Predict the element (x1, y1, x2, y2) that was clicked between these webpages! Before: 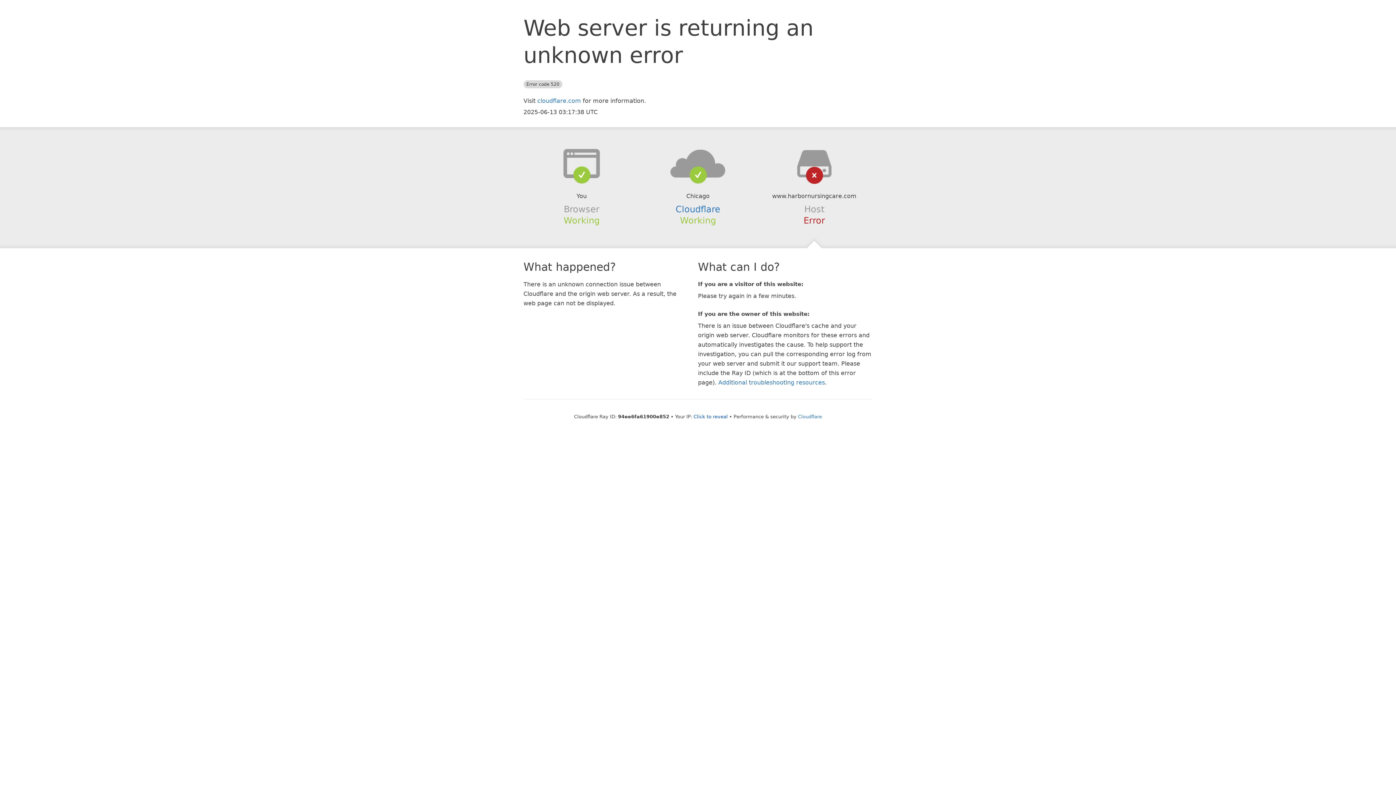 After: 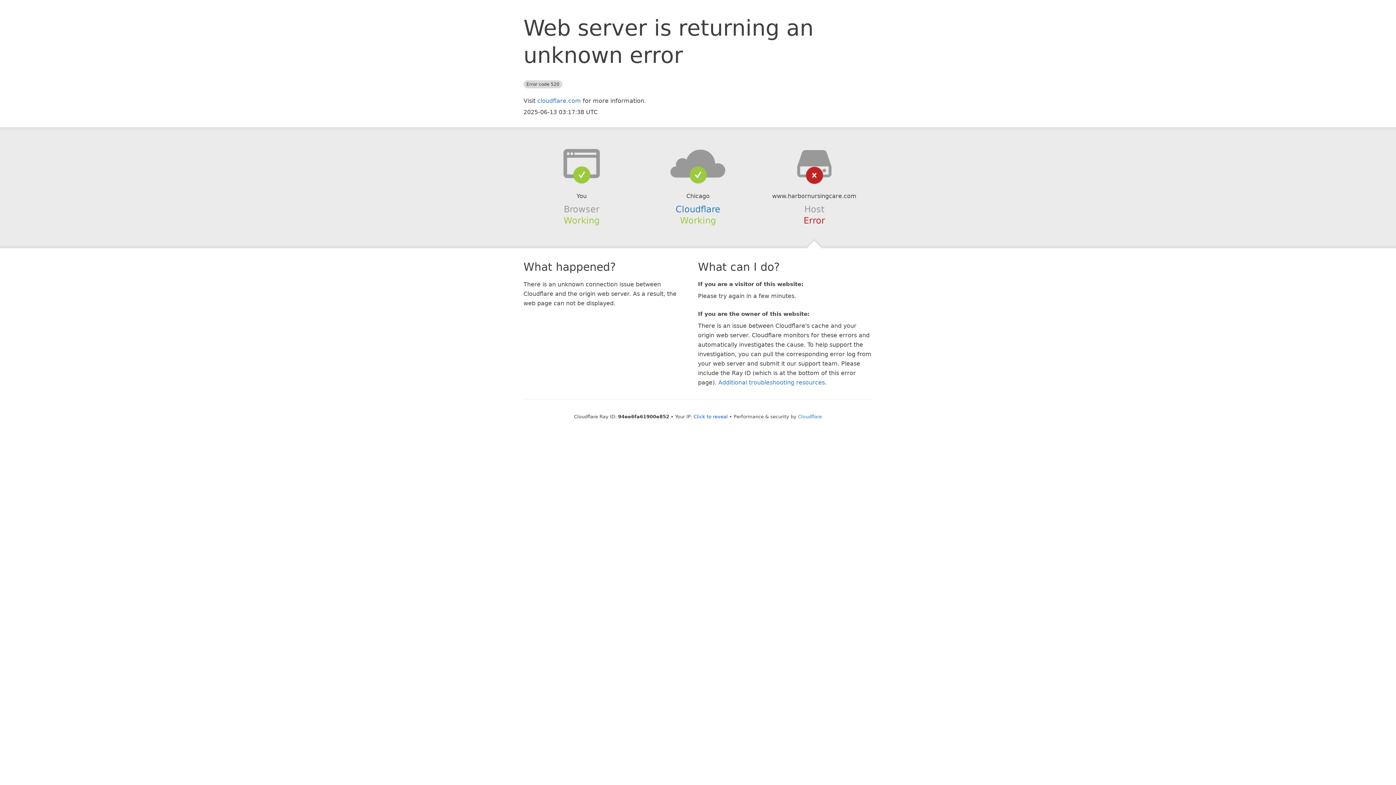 Action: bbox: (639, 148, 756, 178)